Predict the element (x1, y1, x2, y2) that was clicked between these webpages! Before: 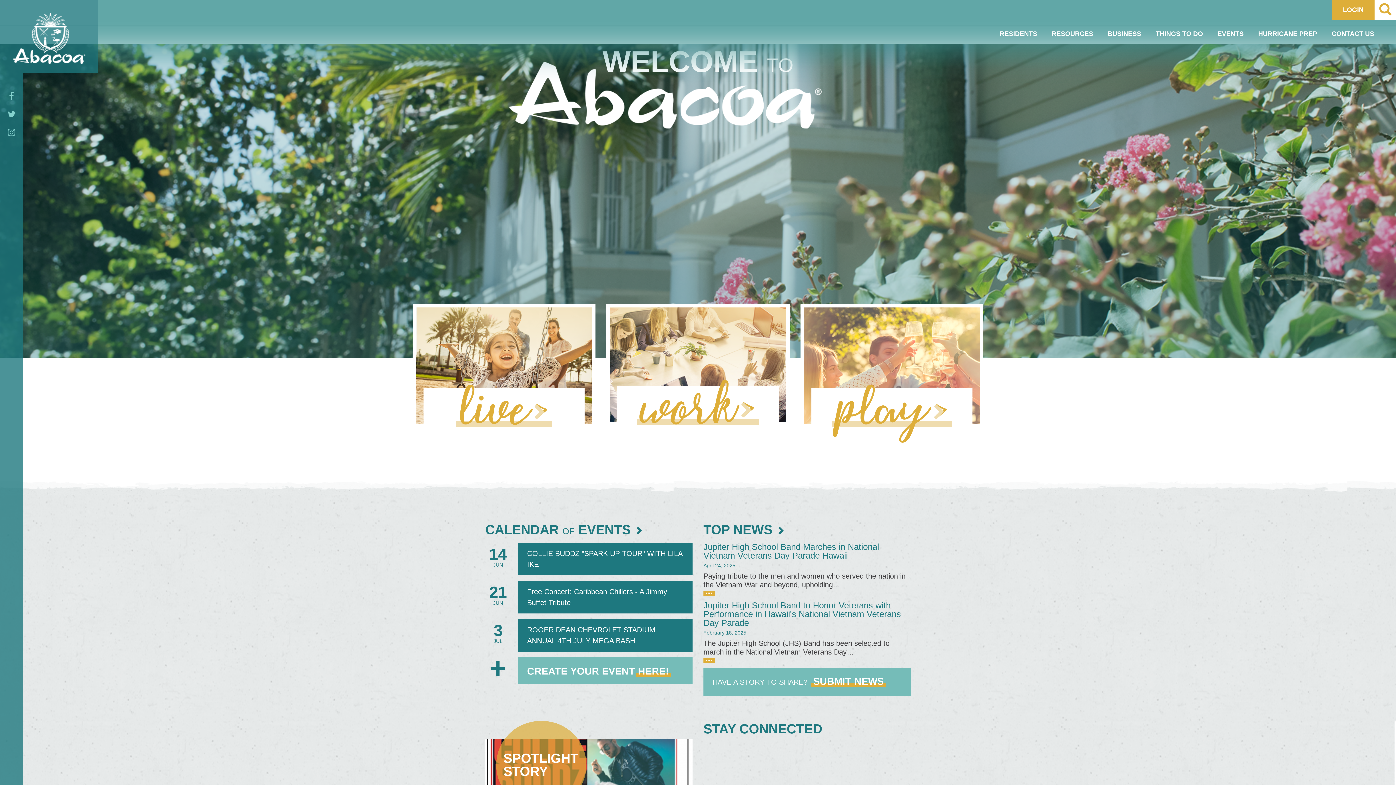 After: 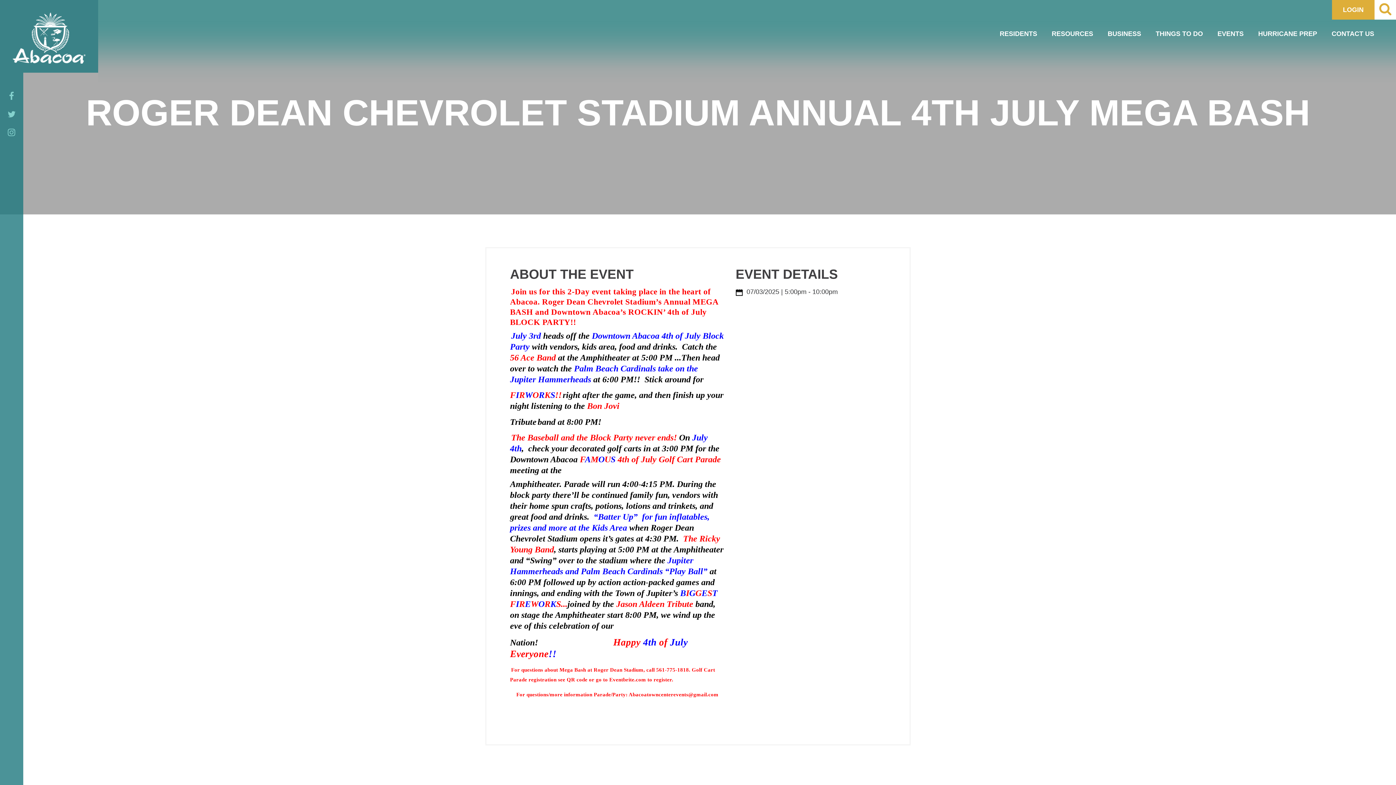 Action: label: ROGER DEAN CHEVROLET STADIUM ANNUAL 4TH JULY MEGA BASH bbox: (518, 619, 692, 651)